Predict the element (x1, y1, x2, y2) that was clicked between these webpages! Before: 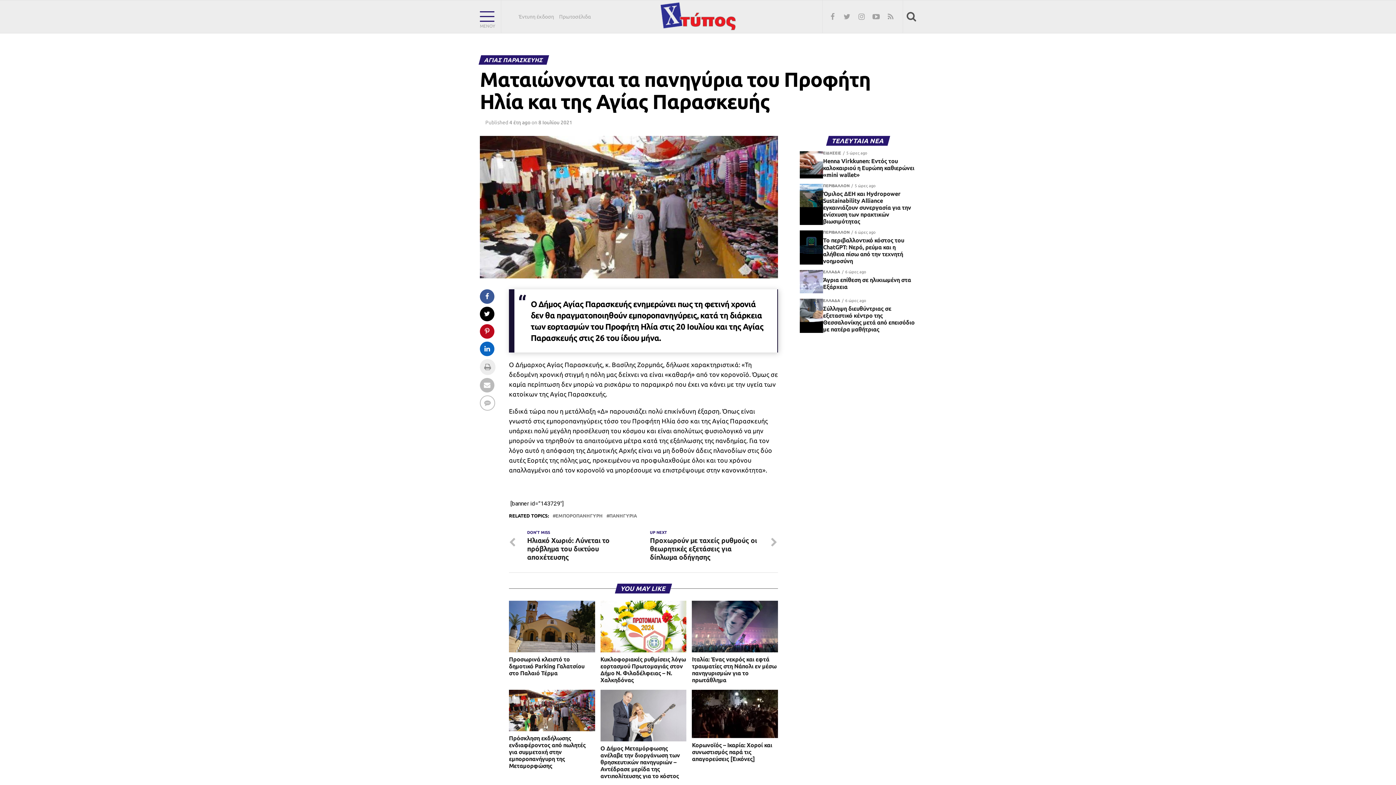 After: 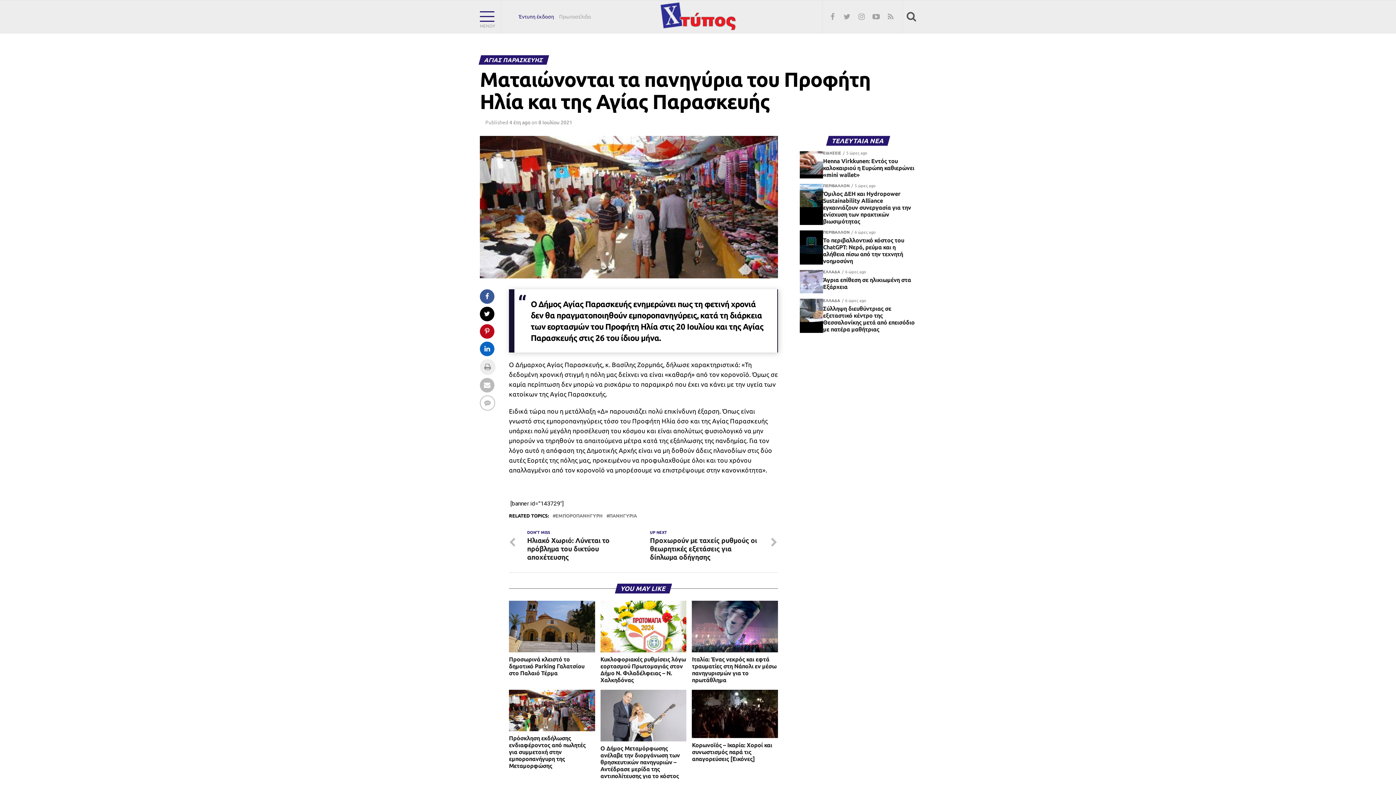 Action: bbox: (516, 14, 556, 19) label: Έντυπη έκδοση